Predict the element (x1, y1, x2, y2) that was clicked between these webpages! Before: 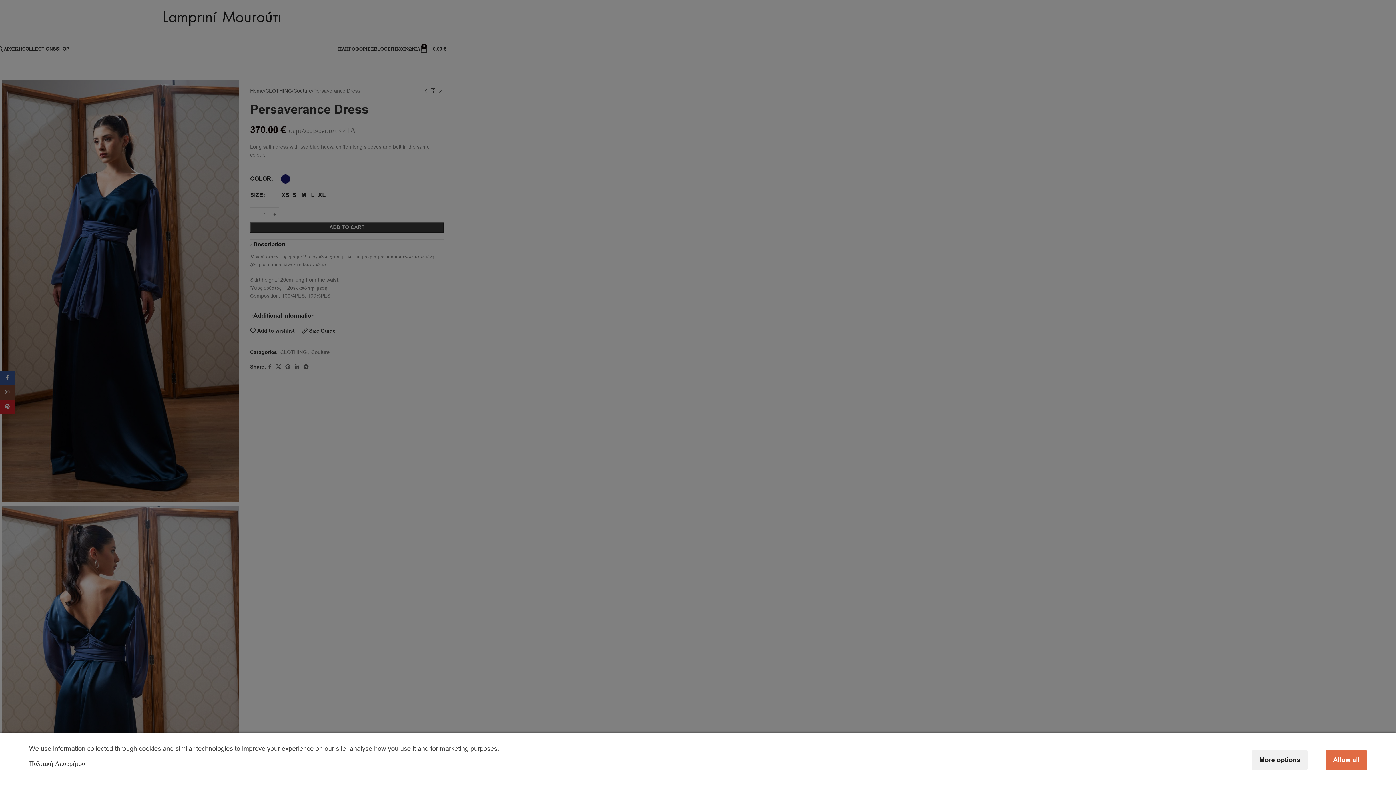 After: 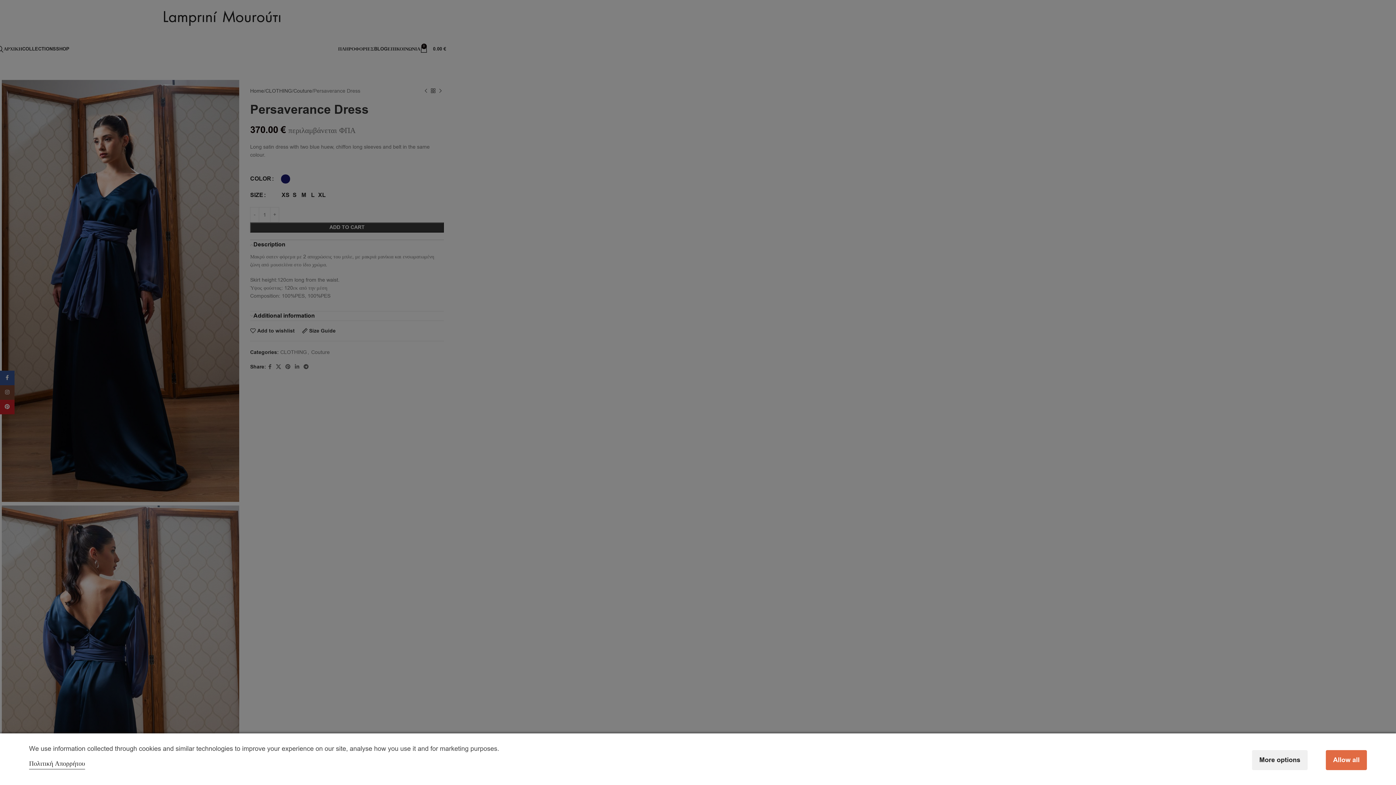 Action: bbox: (29, 759, 85, 768) label: Πολιτική Απορρήτου